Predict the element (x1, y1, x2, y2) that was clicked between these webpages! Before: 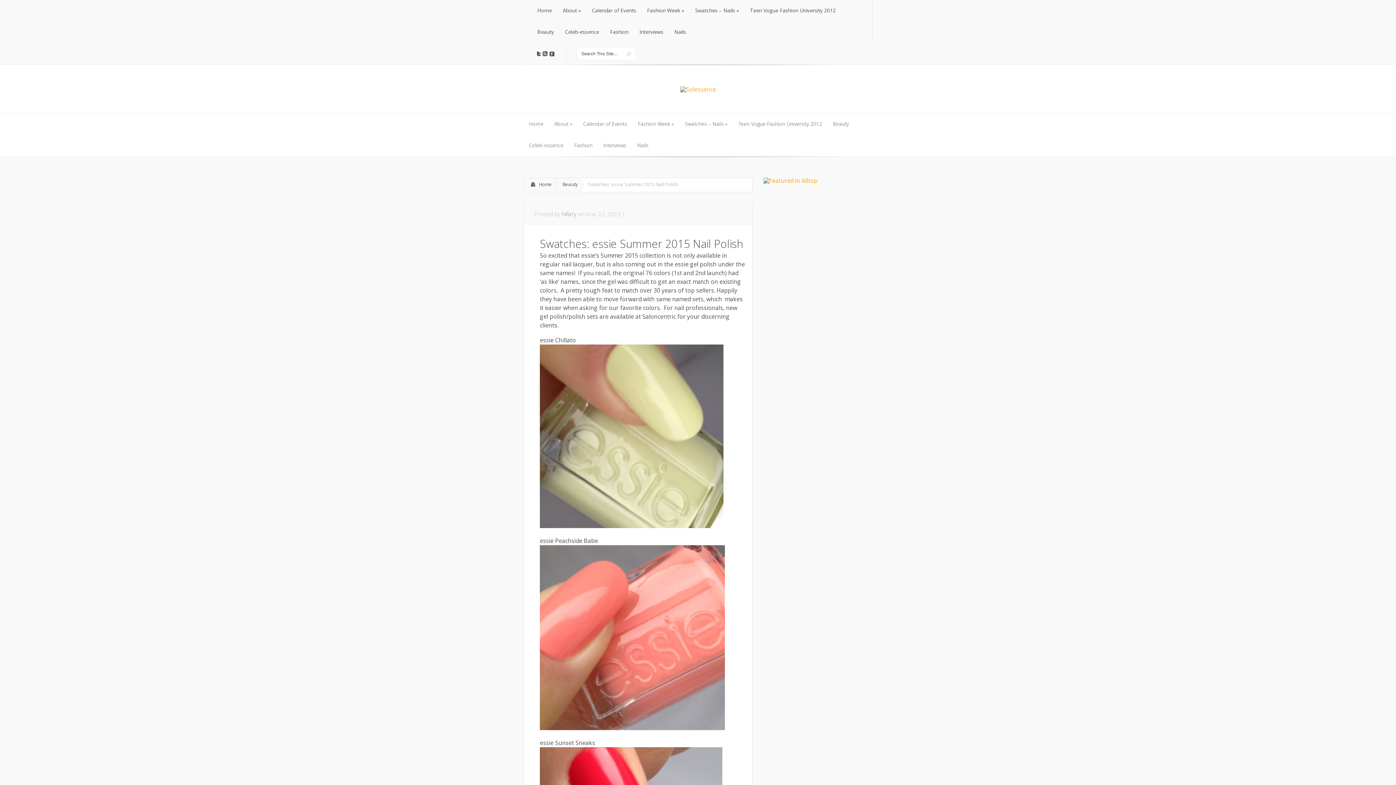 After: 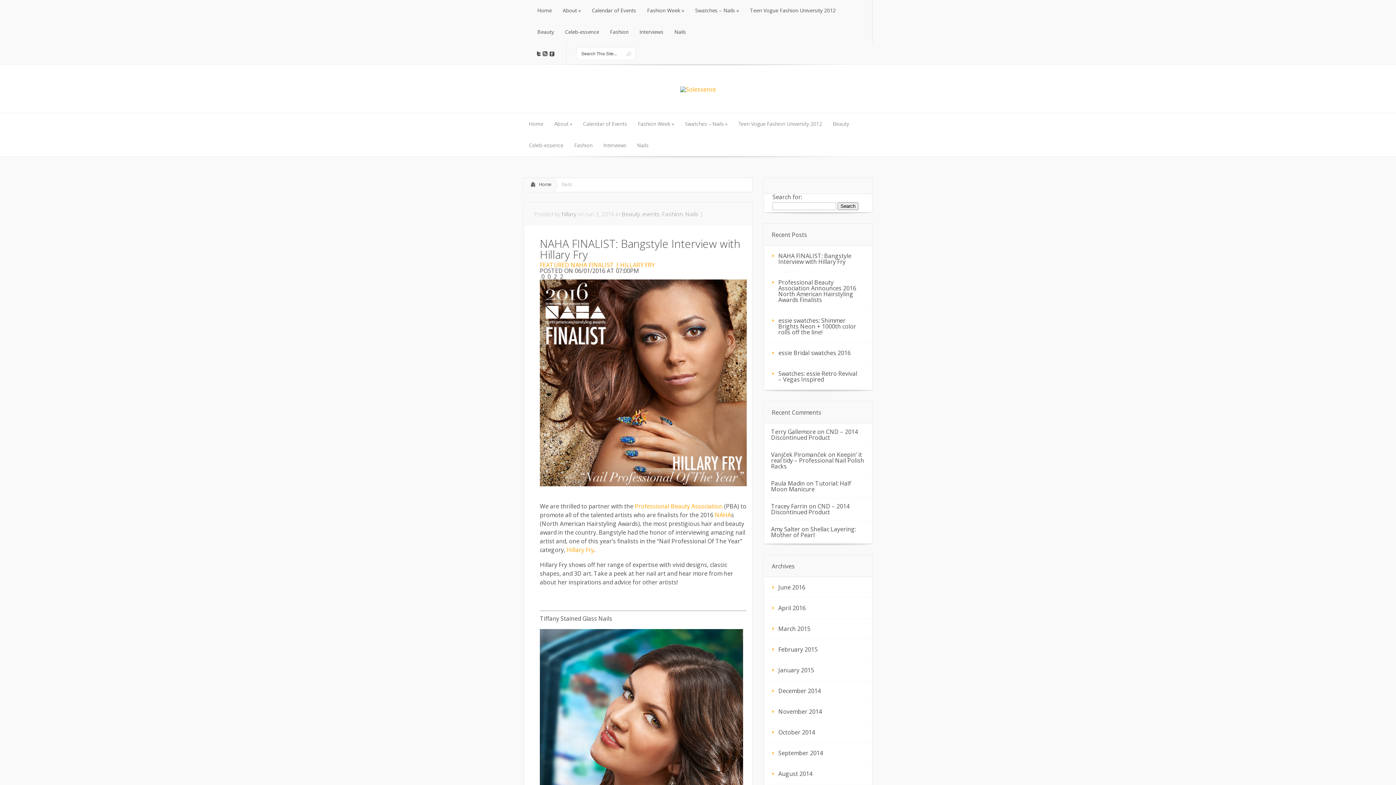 Action: bbox: (669, 21, 691, 42) label: Nails
Nails